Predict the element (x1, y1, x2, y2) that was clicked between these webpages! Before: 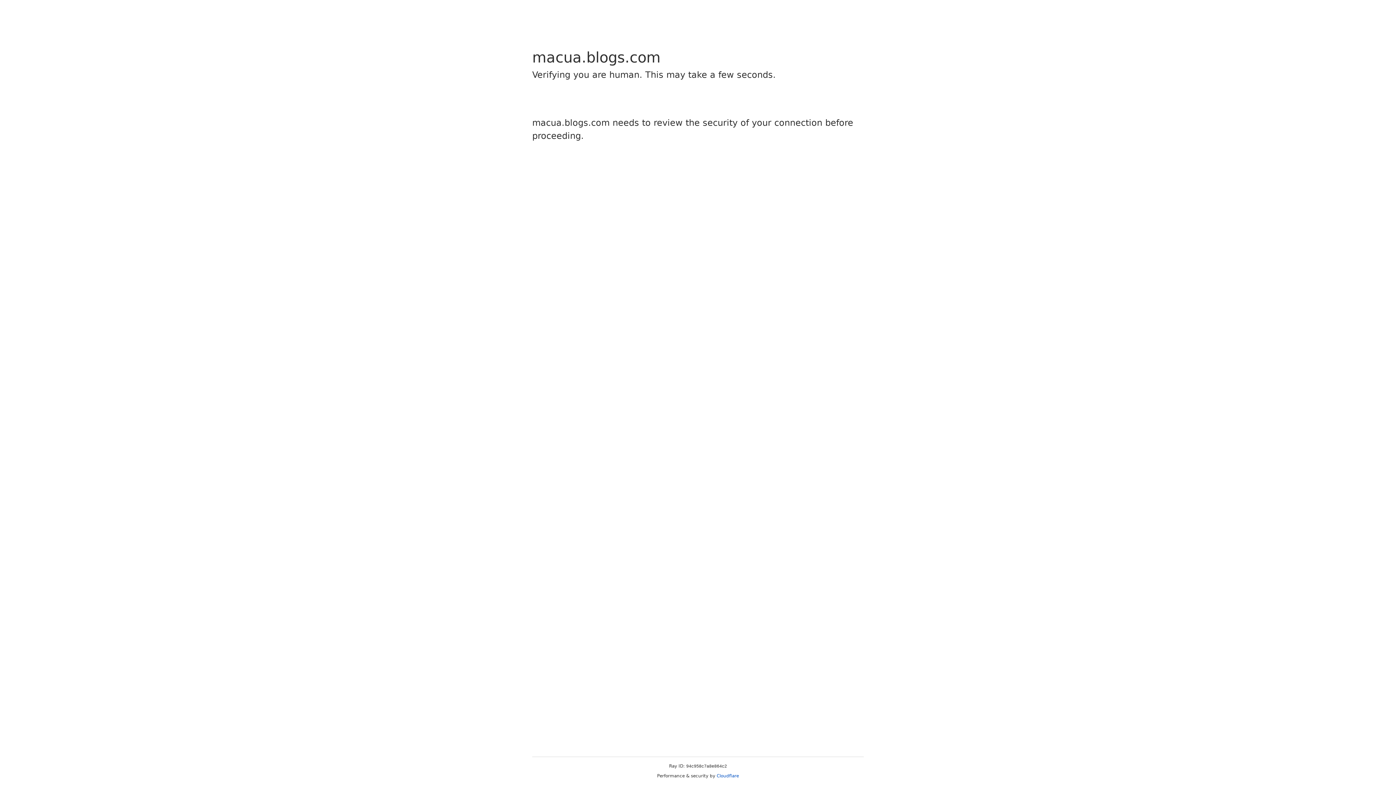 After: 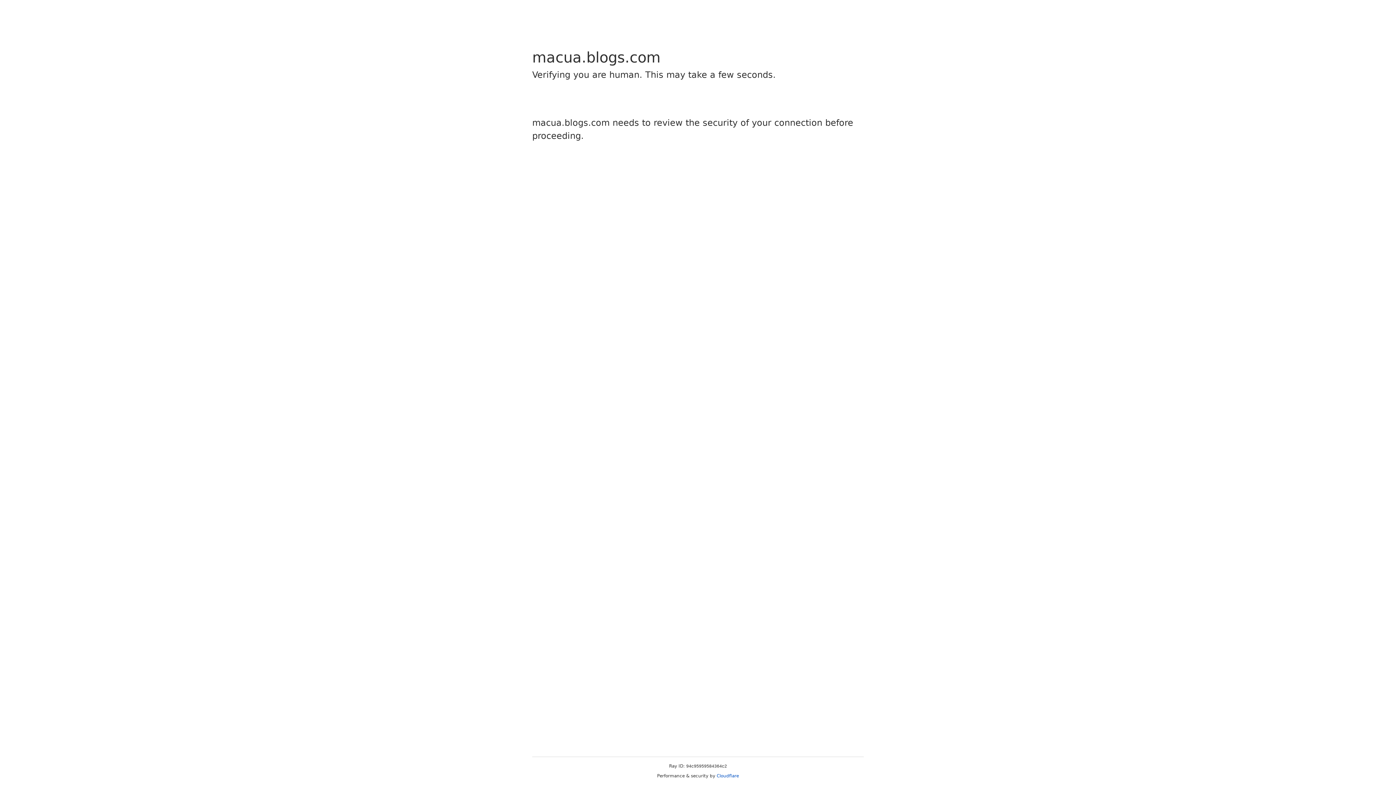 Action: bbox: (716, 773, 739, 778) label: Cloudflare